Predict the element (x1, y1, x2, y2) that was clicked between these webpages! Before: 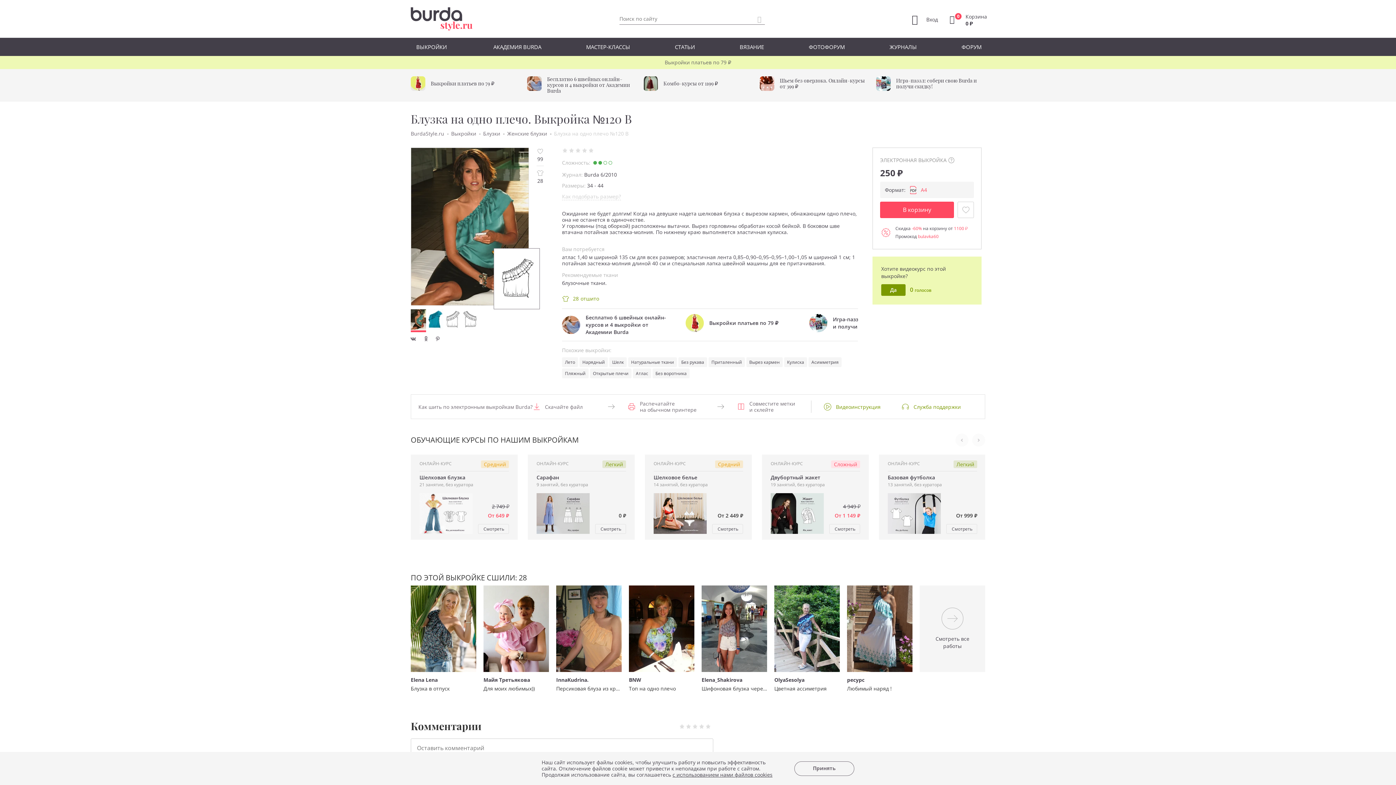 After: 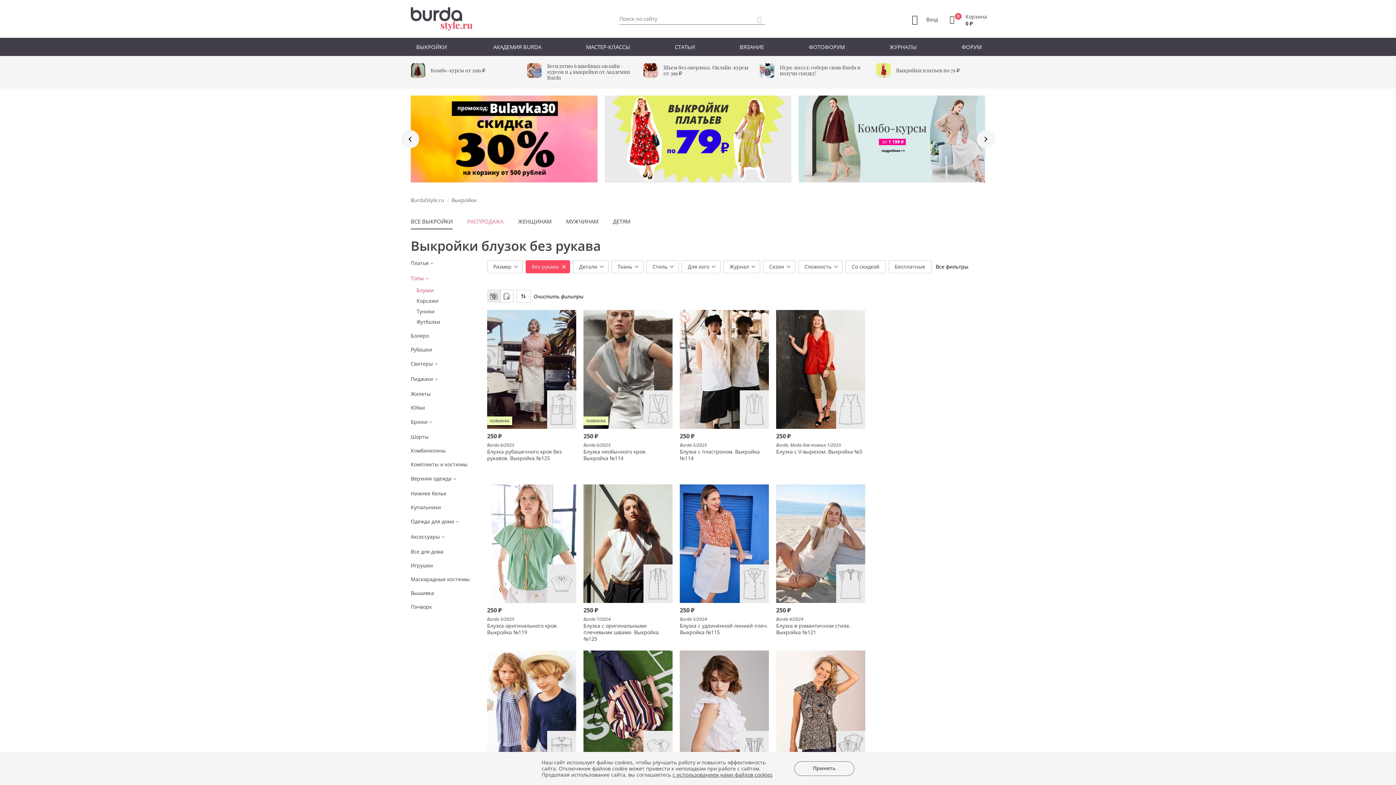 Action: label: Без рукава bbox: (678, 357, 707, 367)